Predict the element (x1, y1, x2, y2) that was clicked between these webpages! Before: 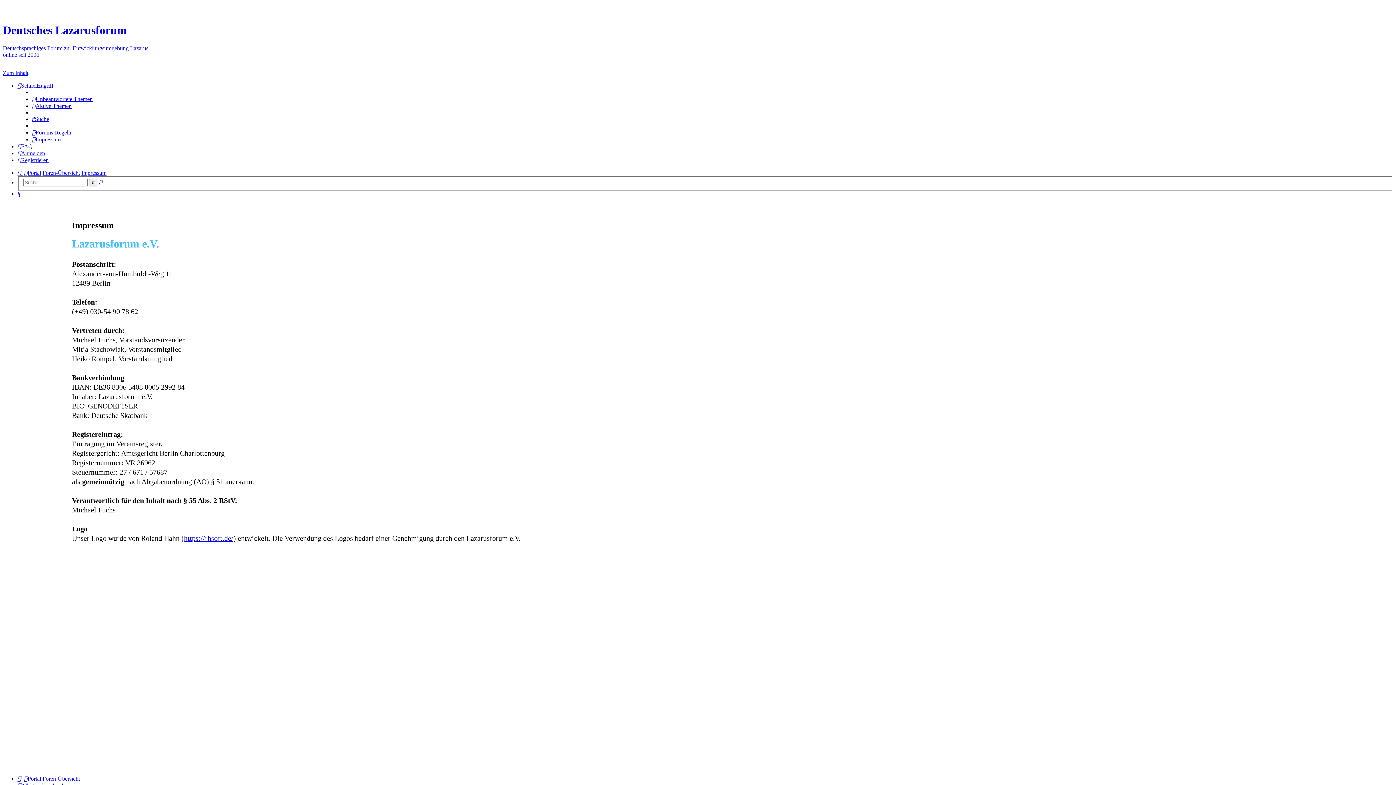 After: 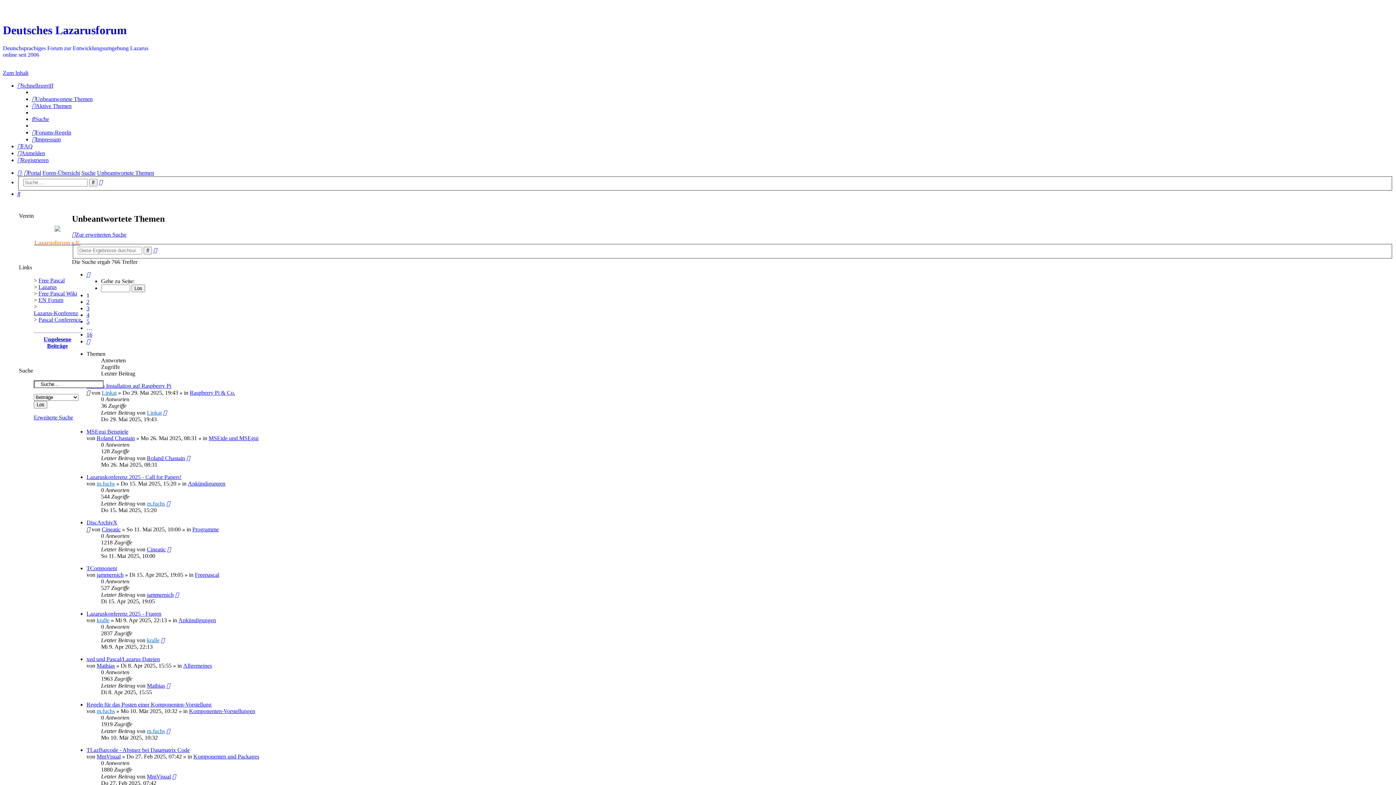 Action: label: Unbeantwortete Themen bbox: (32, 95, 92, 102)